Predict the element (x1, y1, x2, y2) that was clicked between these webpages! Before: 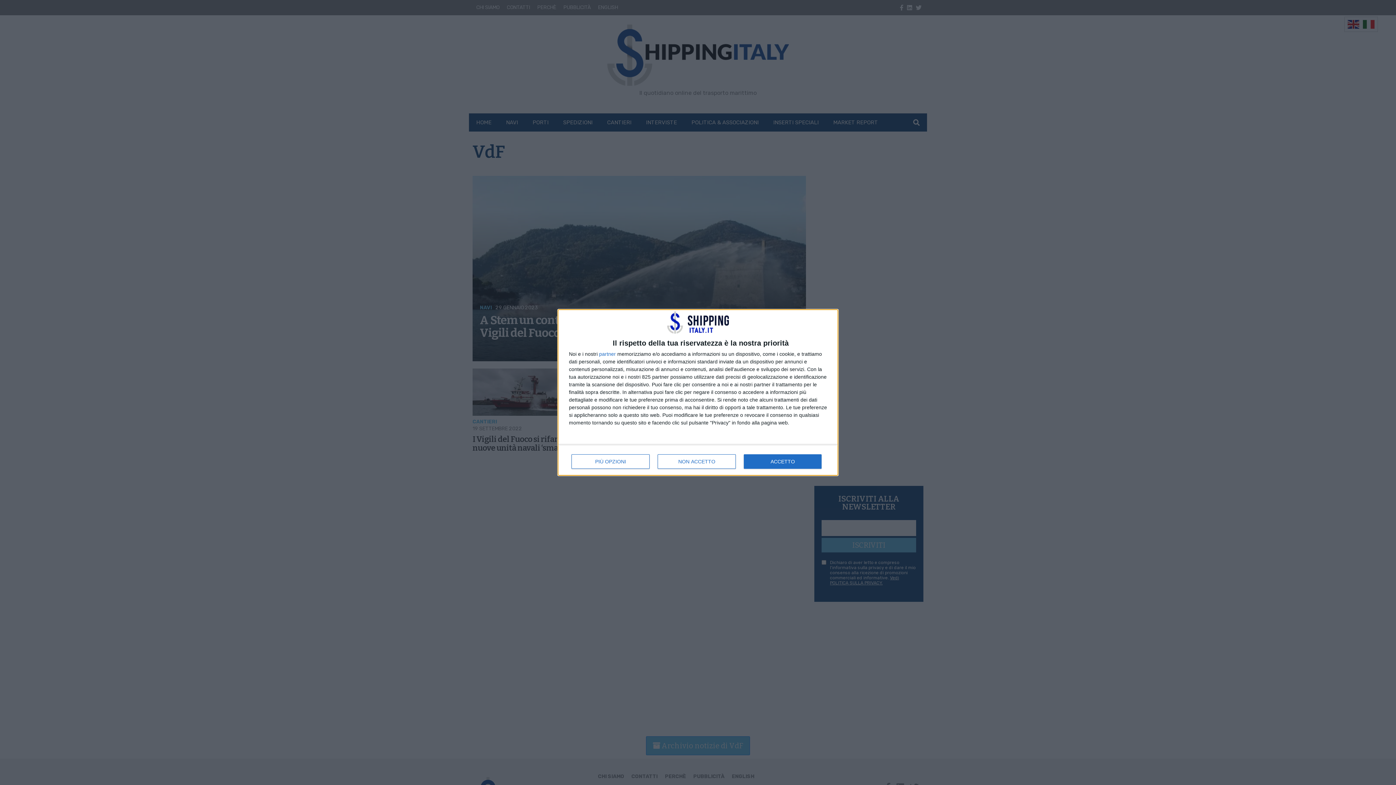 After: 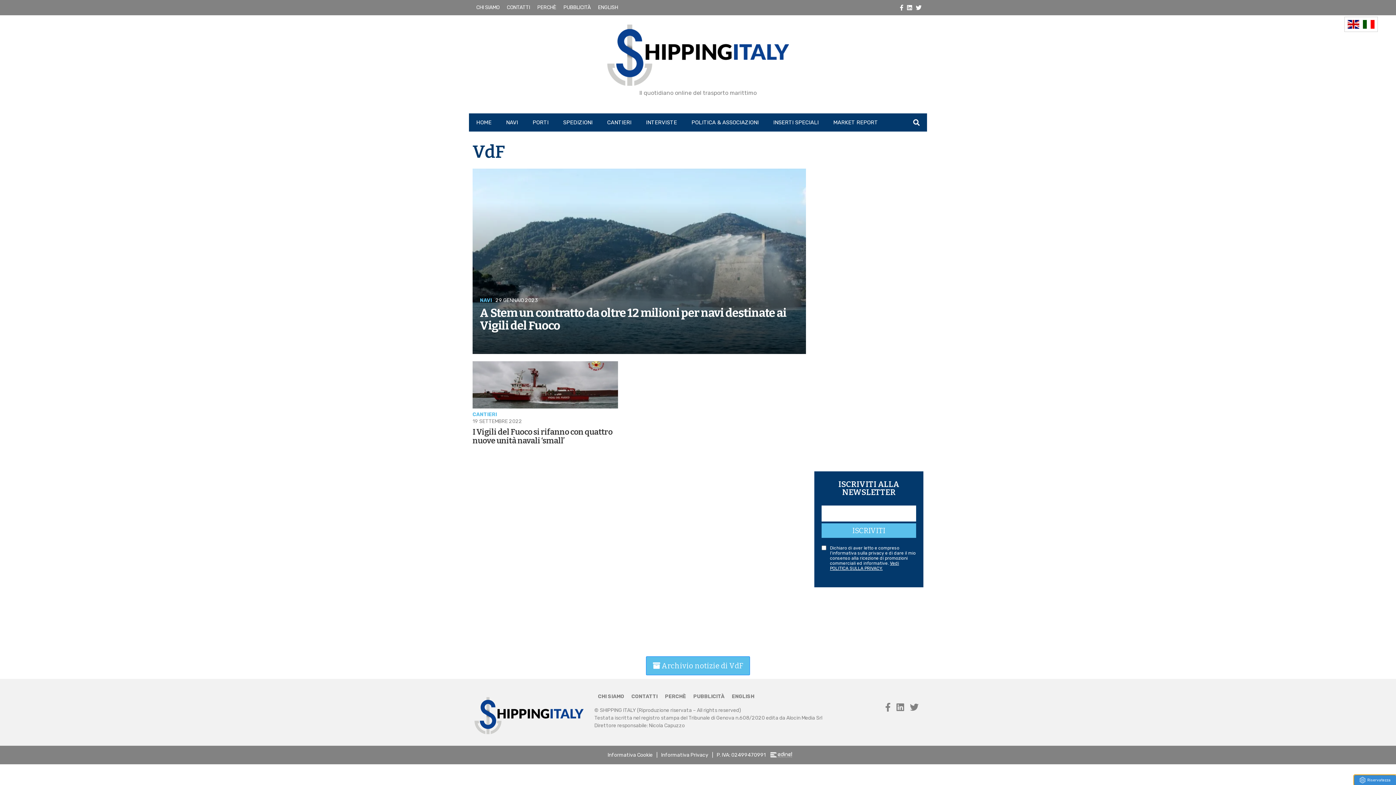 Action: bbox: (744, 454, 821, 468) label: ACCETTO